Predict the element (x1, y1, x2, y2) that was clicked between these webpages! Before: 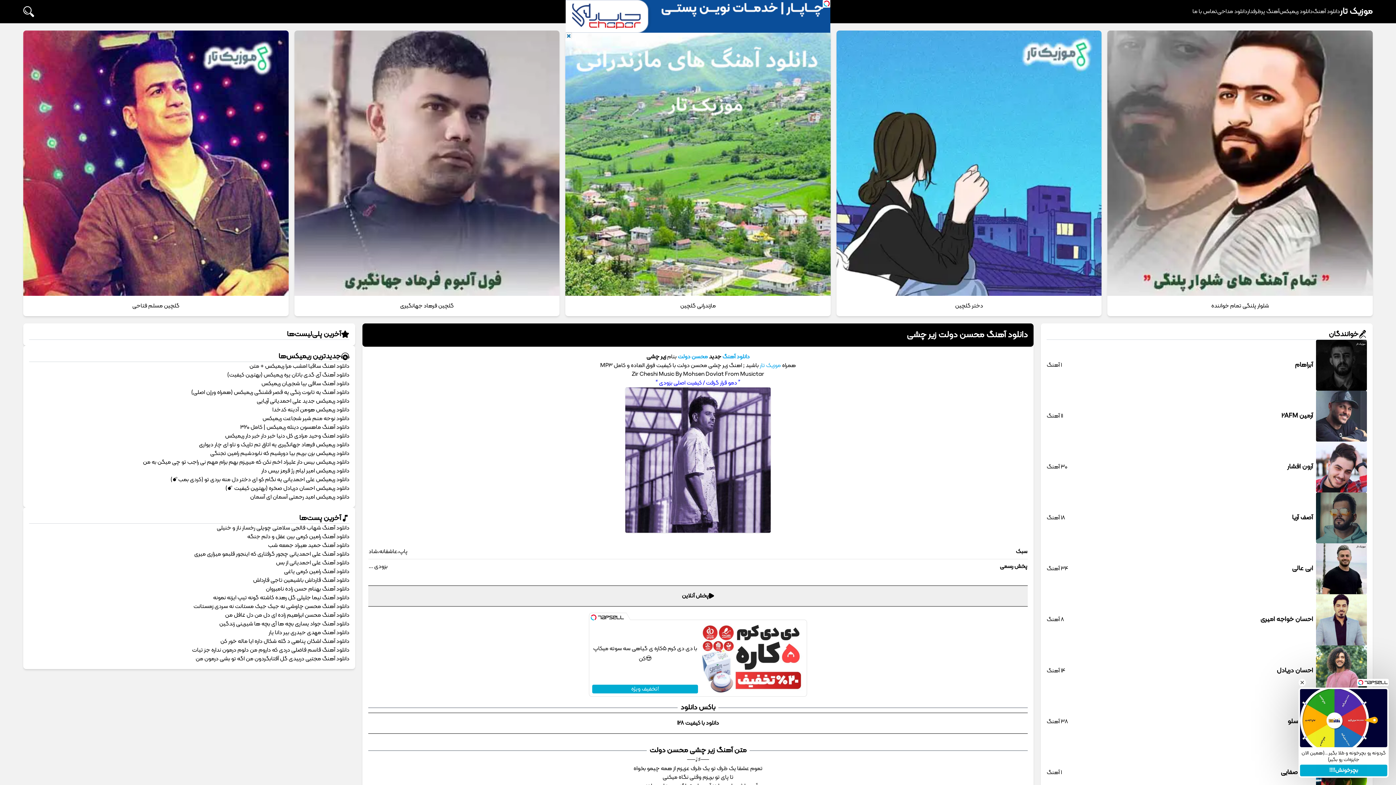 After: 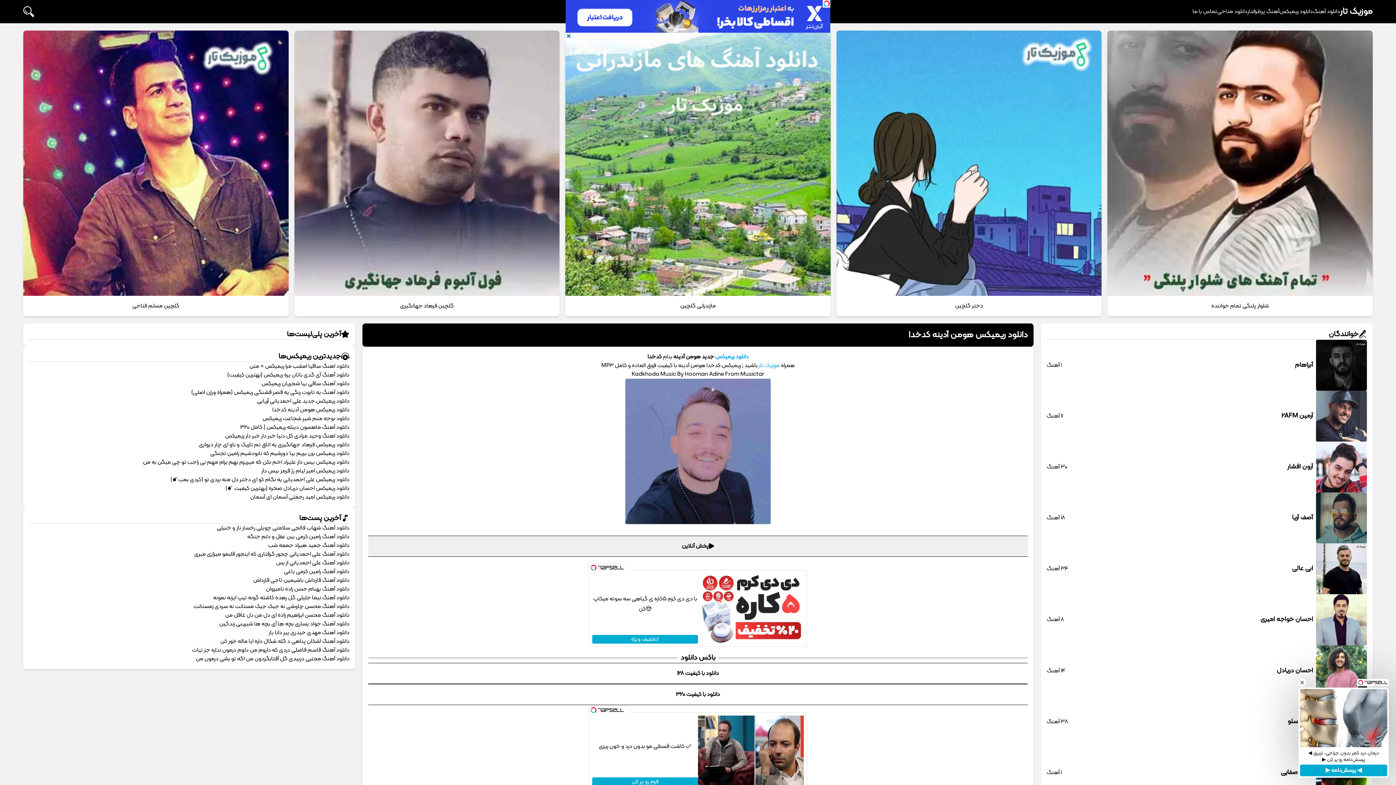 Action: bbox: (272, 405, 349, 414) label: دانلود ریمیکس هومن آدینه کدخدا